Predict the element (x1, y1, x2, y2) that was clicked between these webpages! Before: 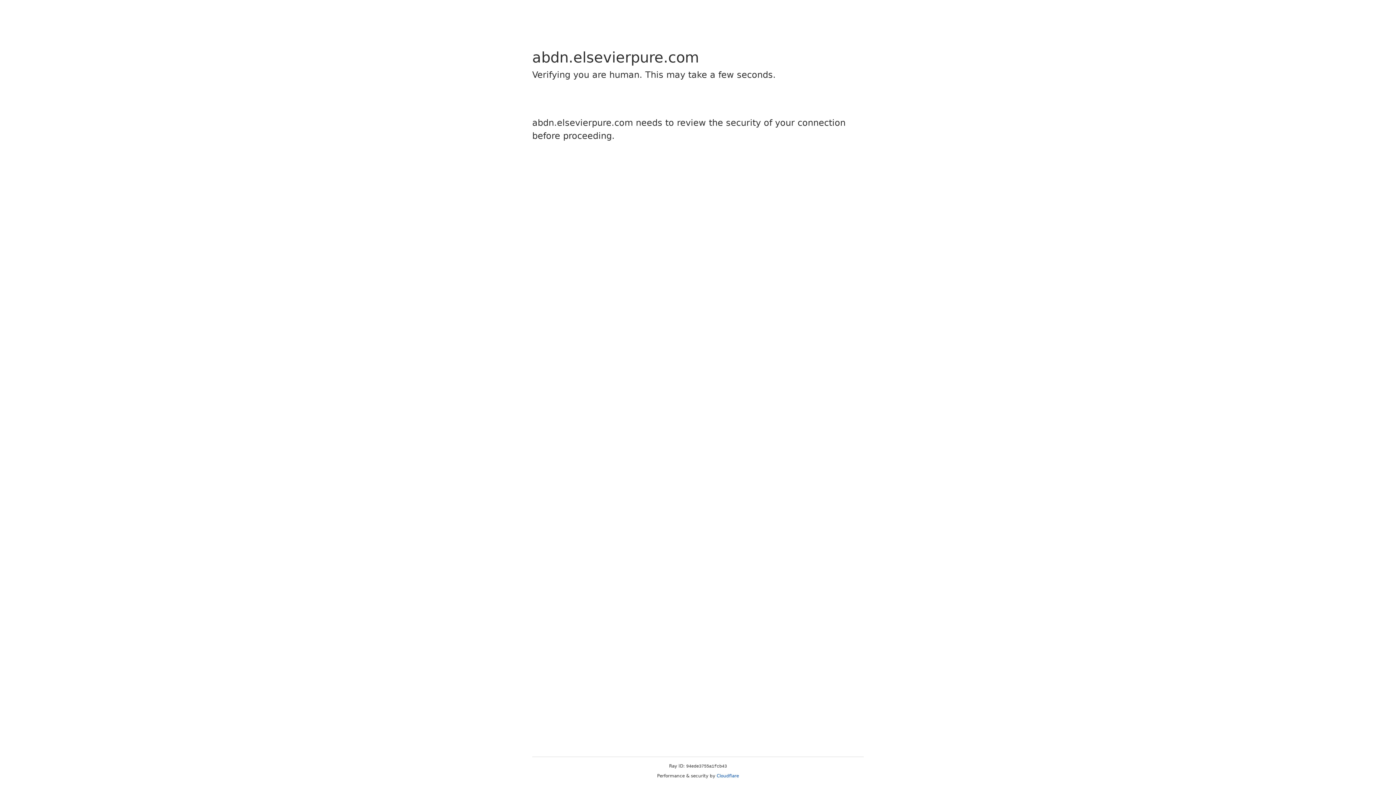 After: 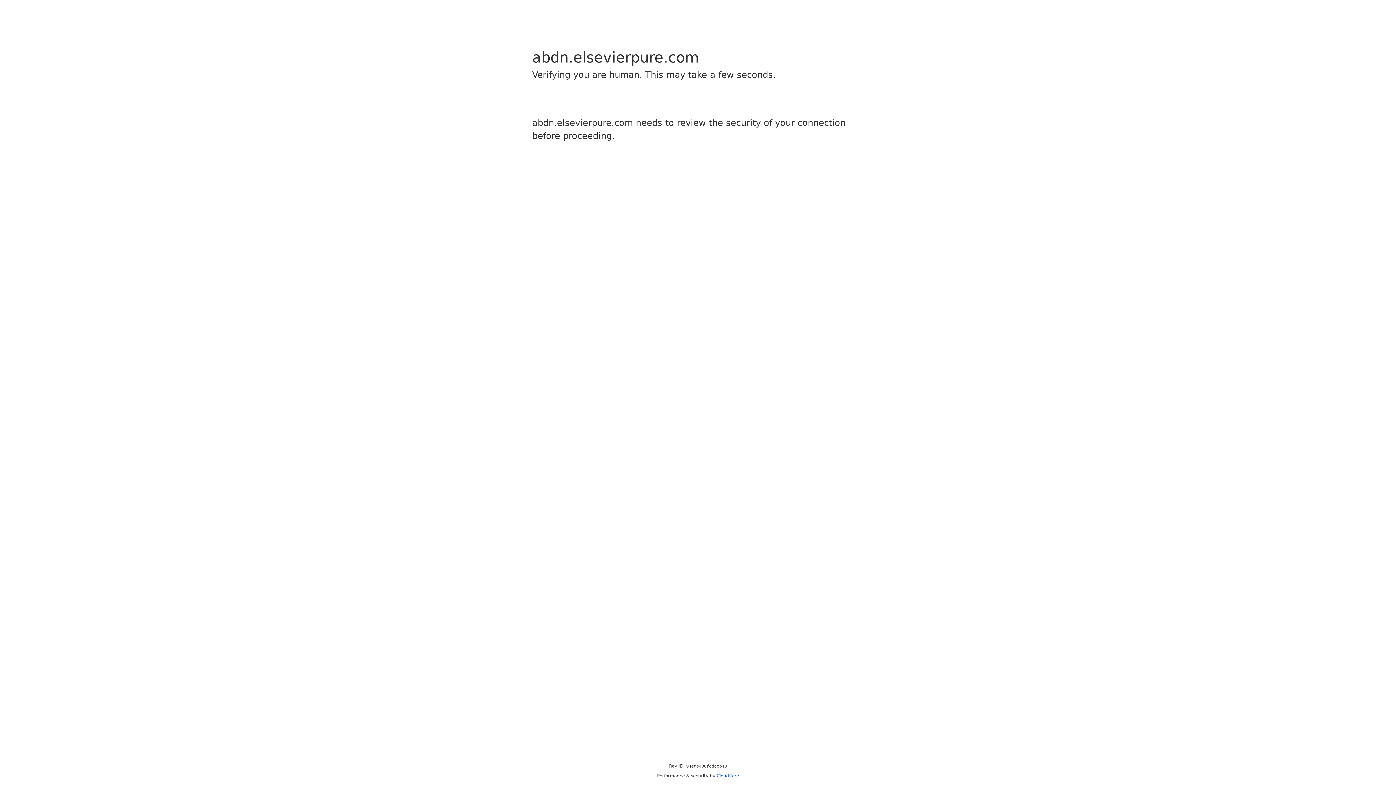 Action: bbox: (716, 773, 739, 778) label: Cloudflare